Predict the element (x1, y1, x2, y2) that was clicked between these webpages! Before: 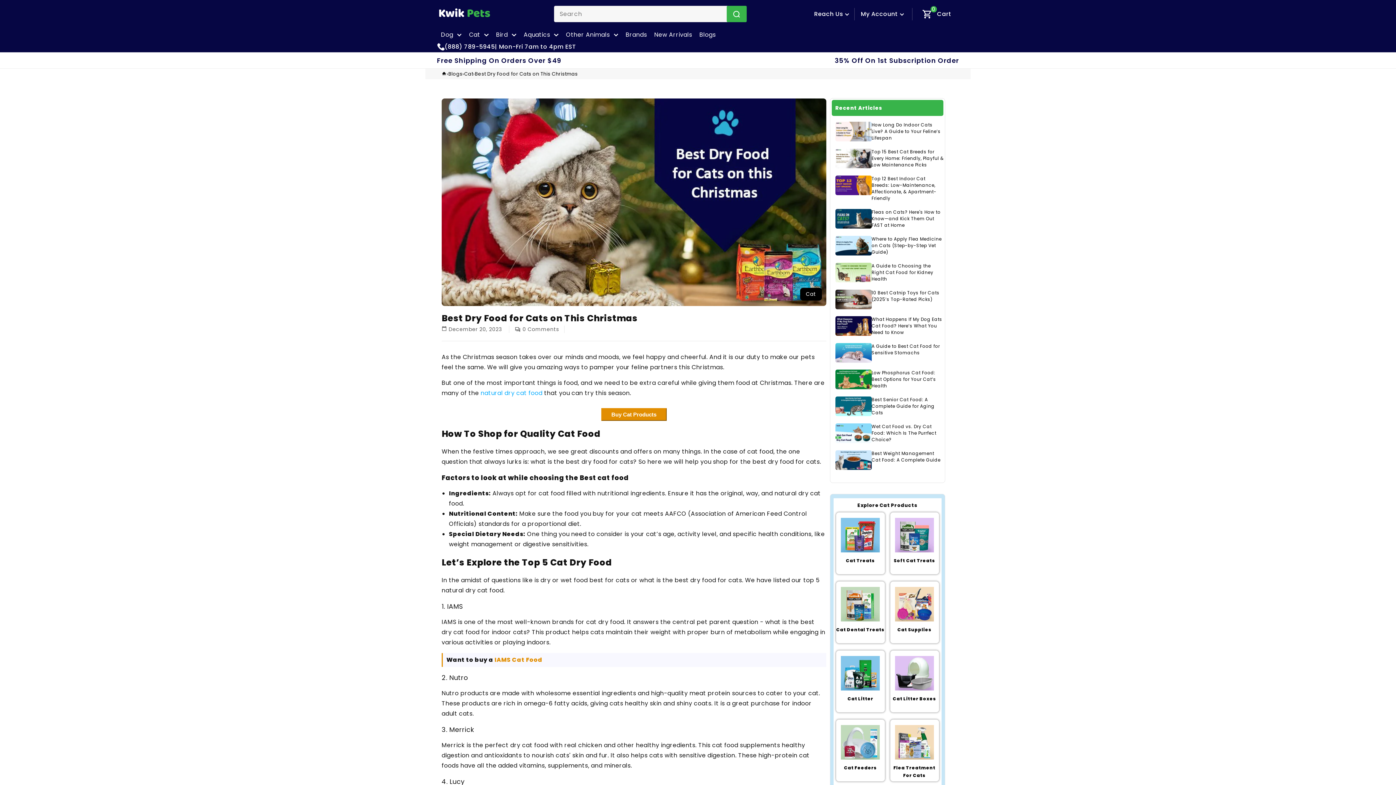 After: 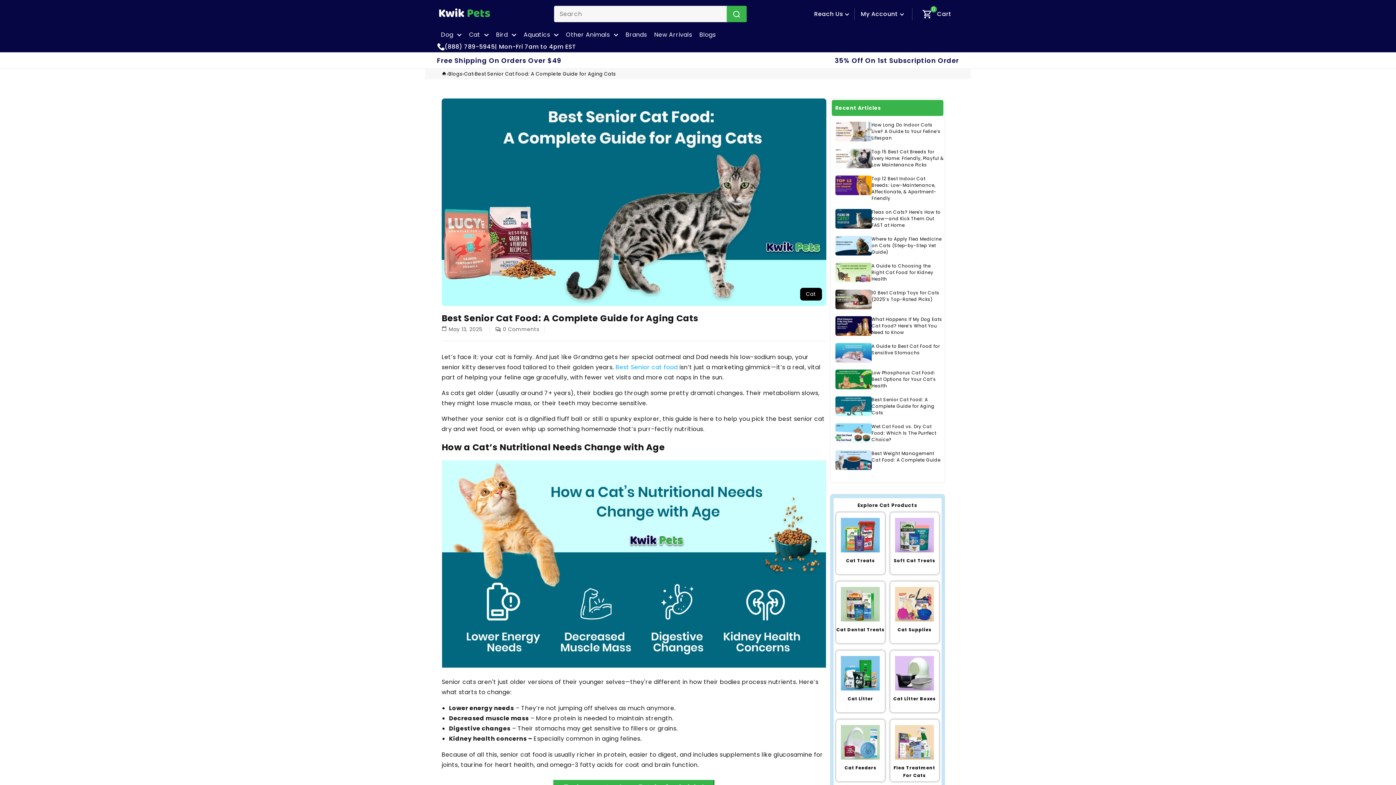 Action: label: Best Senior Cat Food: A Complete Guide for Aging Cats bbox: (871, 396, 934, 416)